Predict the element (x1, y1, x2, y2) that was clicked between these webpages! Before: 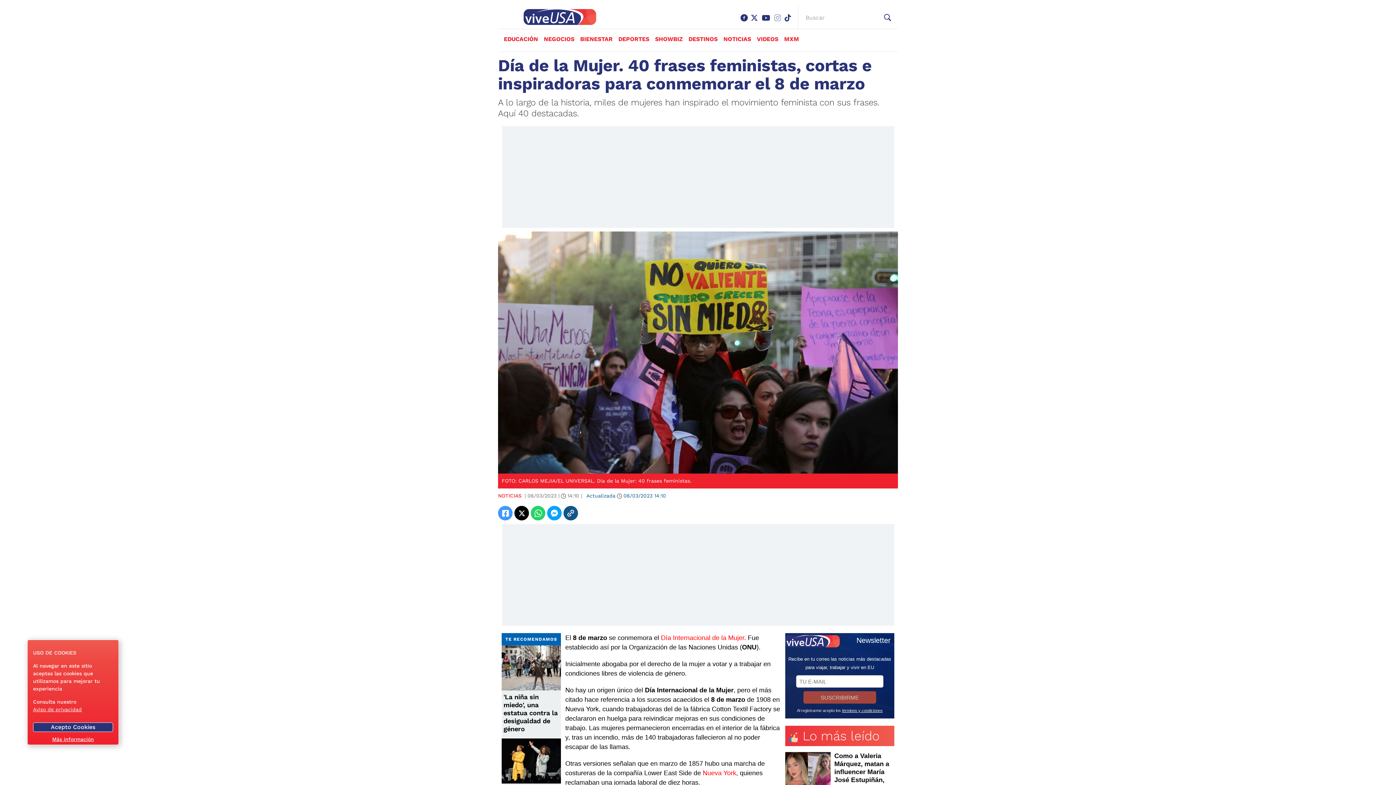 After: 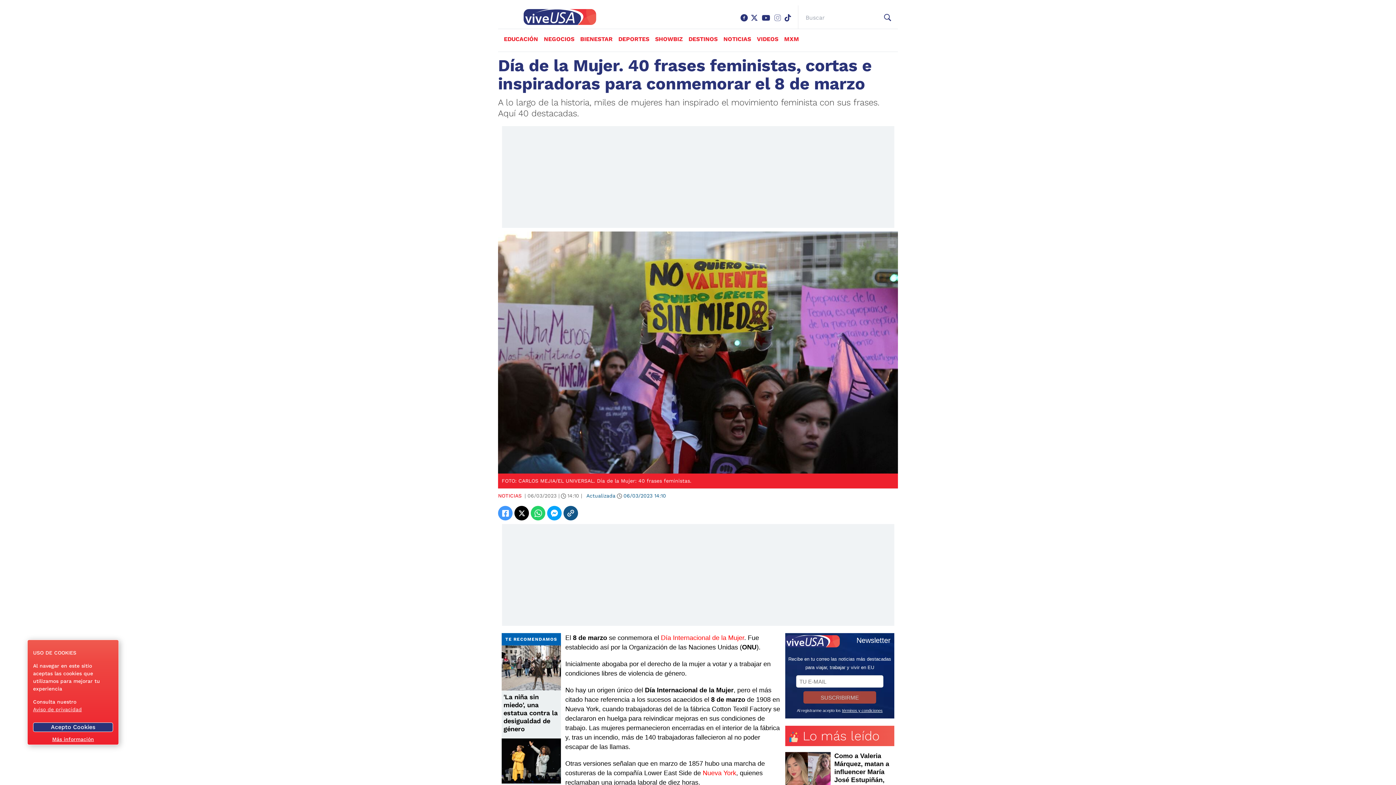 Action: label: Nueva York bbox: (702, 769, 736, 777)